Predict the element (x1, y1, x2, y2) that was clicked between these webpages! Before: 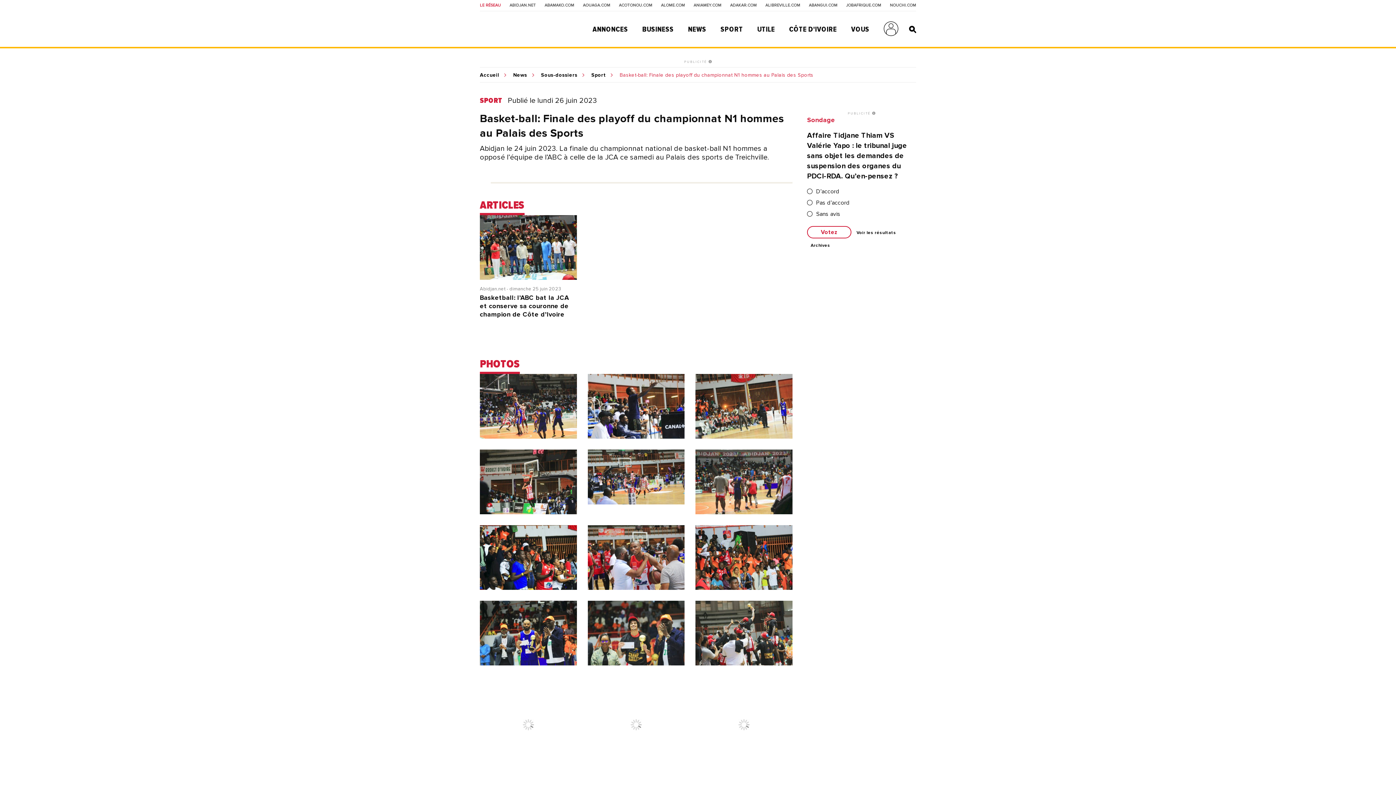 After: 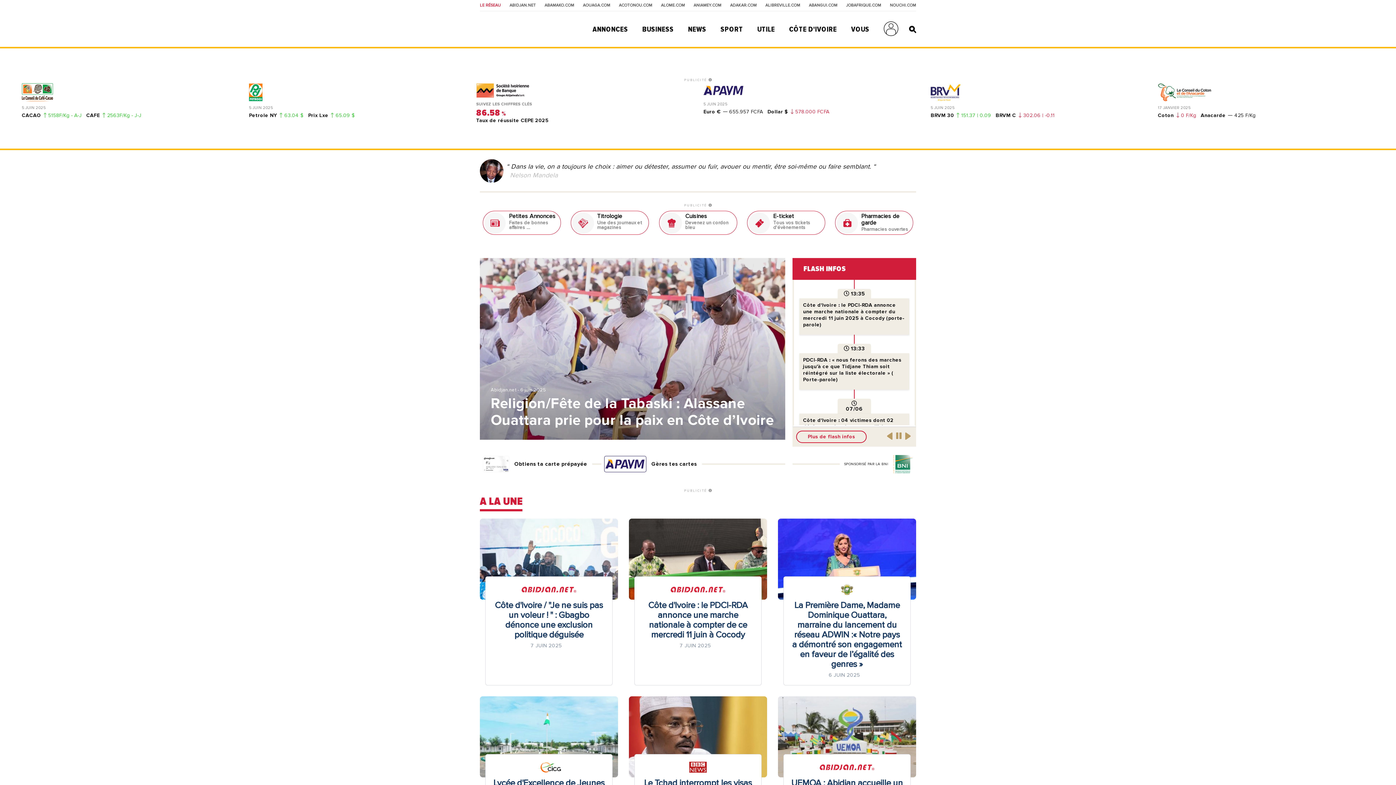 Action: bbox: (509, 3, 536, 7) label: ABIDJAN.NET